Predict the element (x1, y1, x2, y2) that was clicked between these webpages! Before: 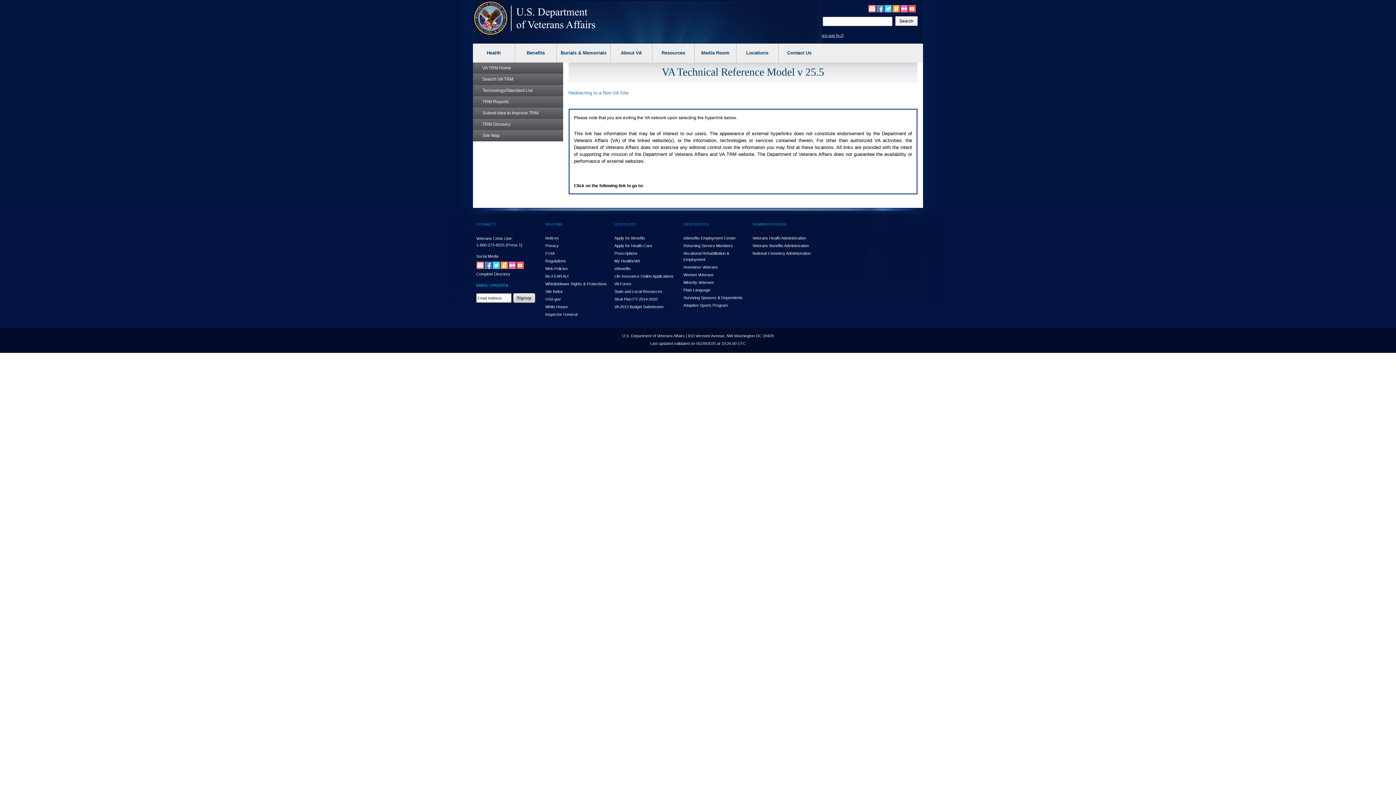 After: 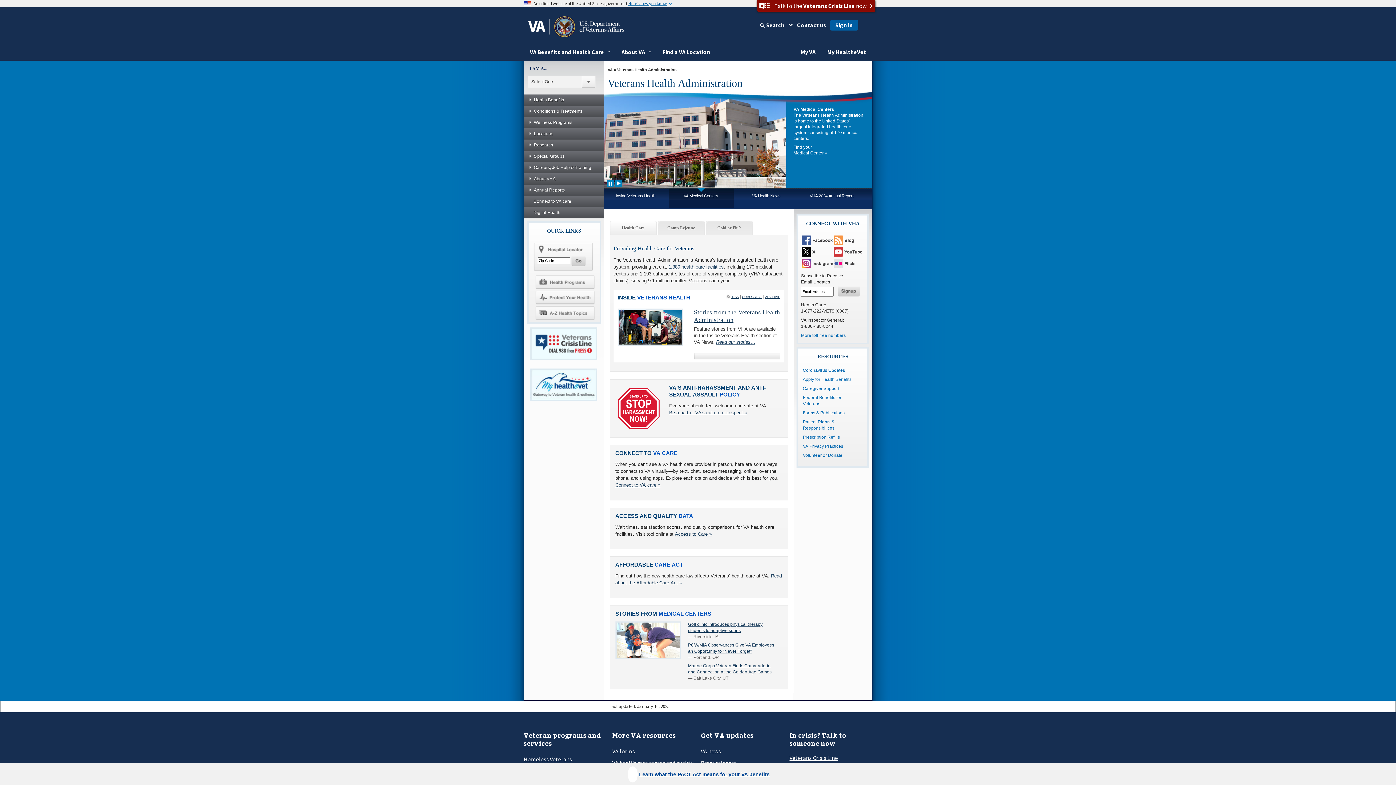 Action: bbox: (752, 235, 806, 240) label: Veterans Health Administration